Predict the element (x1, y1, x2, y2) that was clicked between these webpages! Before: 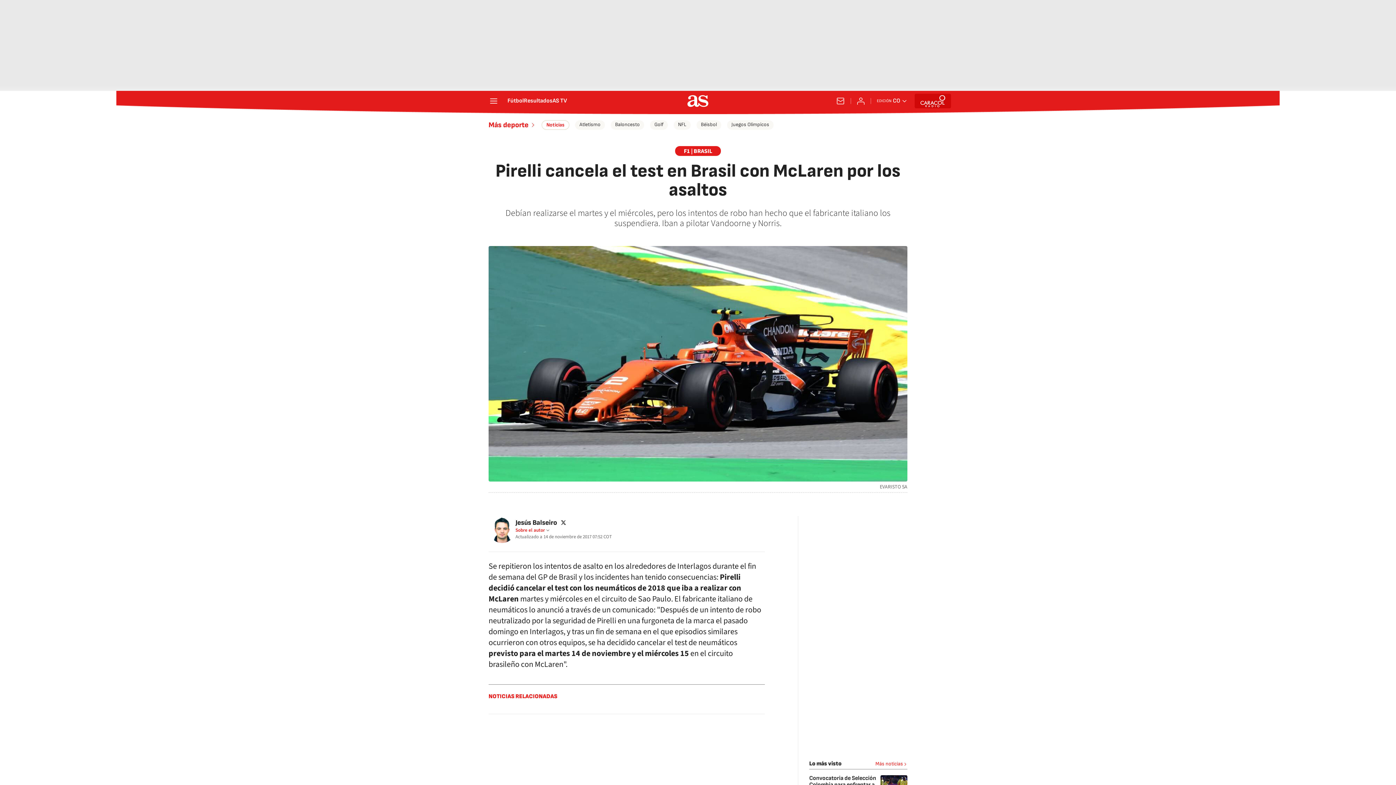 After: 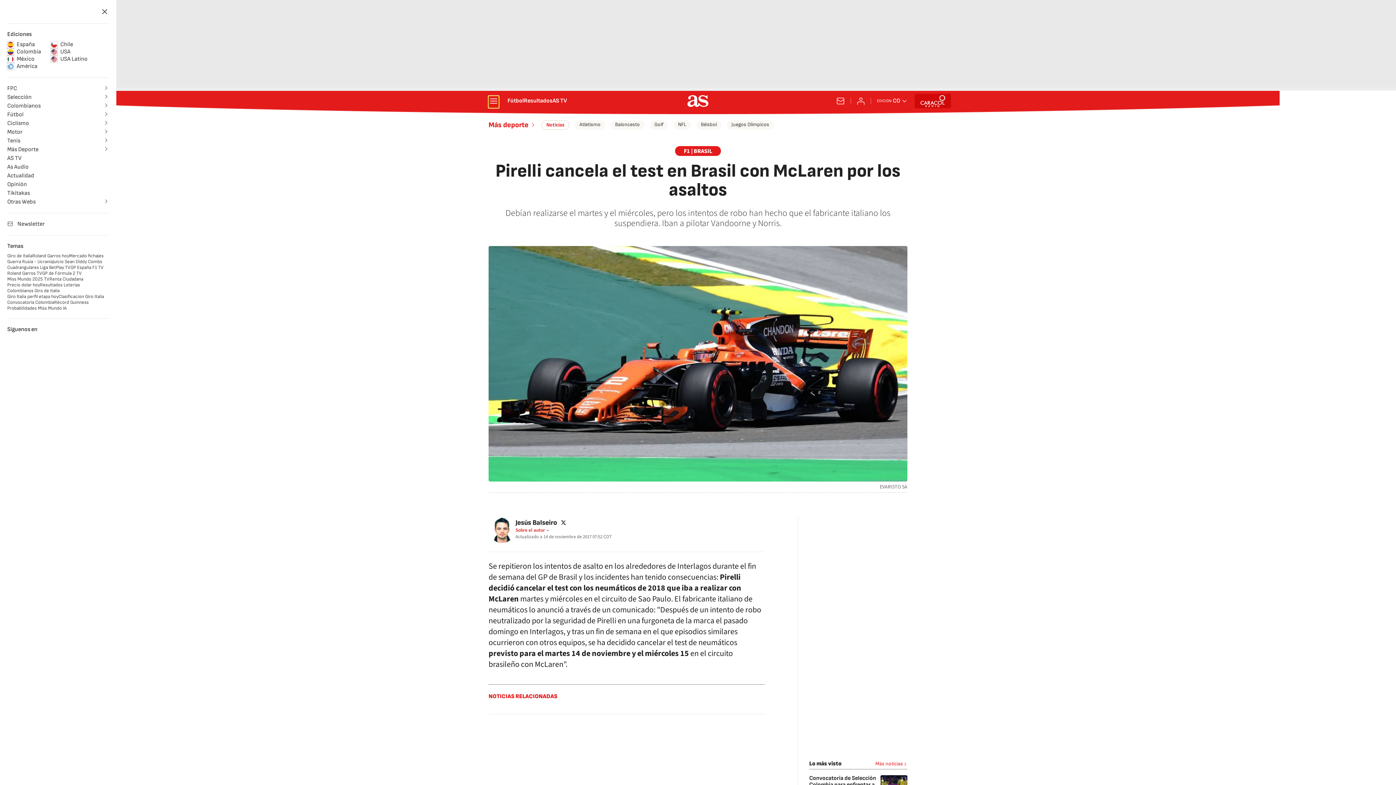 Action: bbox: (488, 96, 498, 106) label: desplegar menú